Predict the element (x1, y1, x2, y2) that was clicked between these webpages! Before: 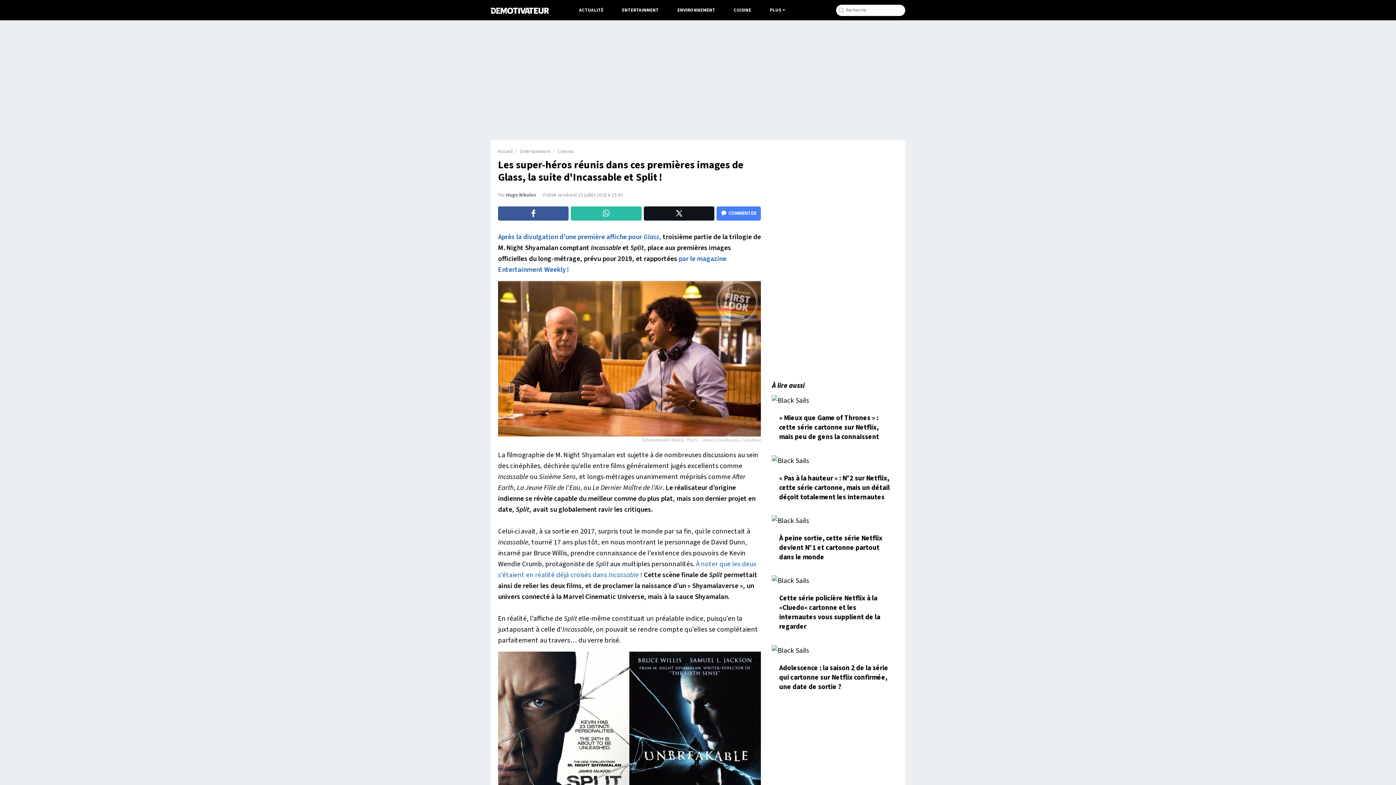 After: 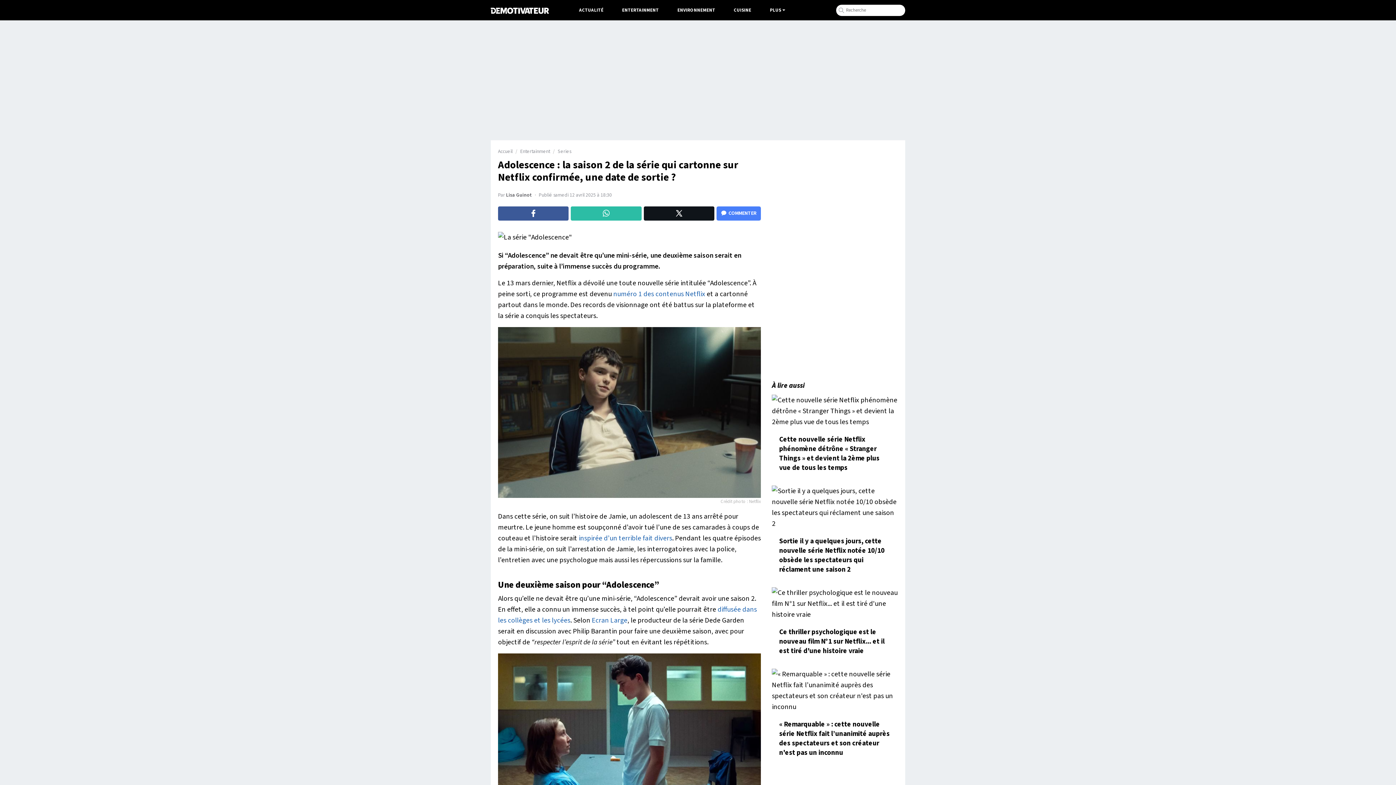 Action: label: Adolescence : la saison 2 de la série qui cartonne sur Netflix confirmée, une date de sortie ? bbox: (772, 644, 898, 699)